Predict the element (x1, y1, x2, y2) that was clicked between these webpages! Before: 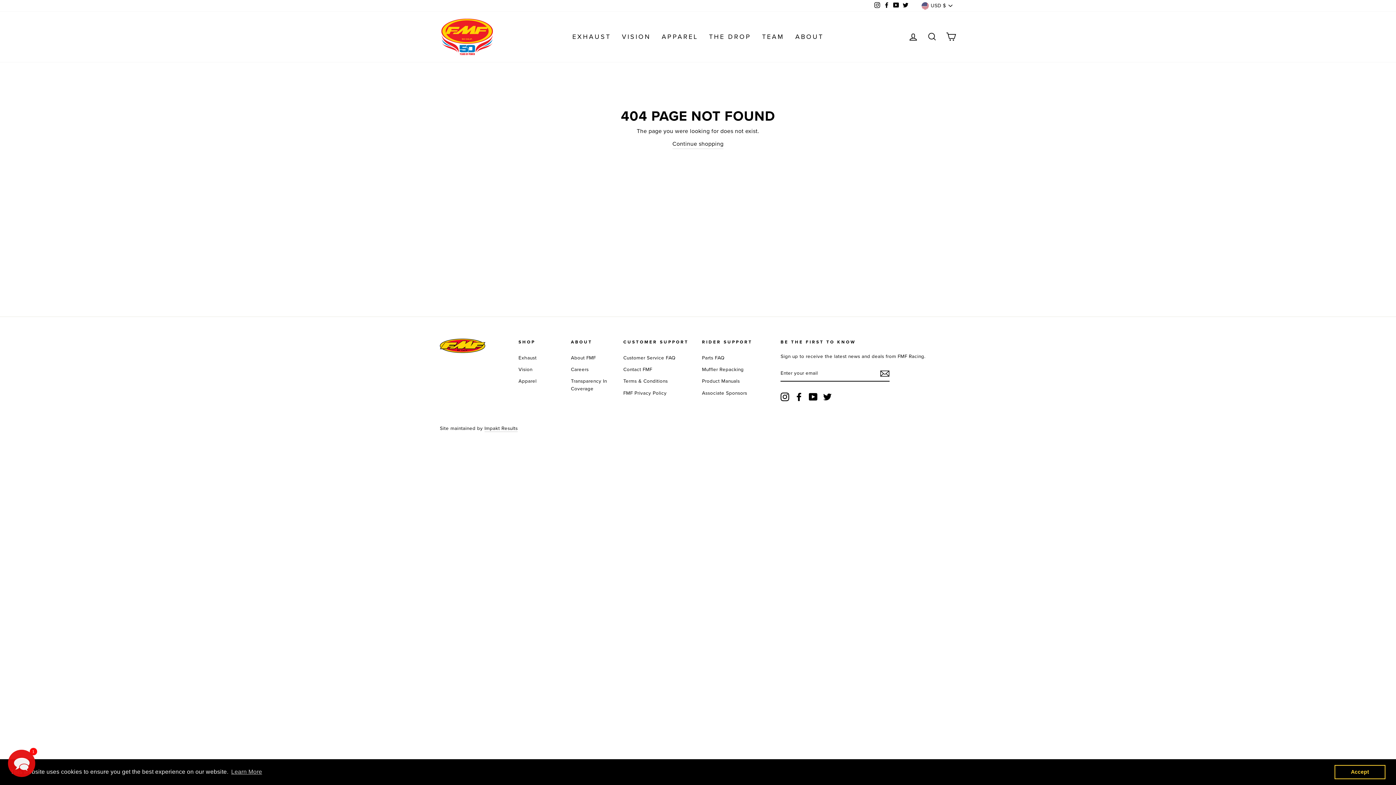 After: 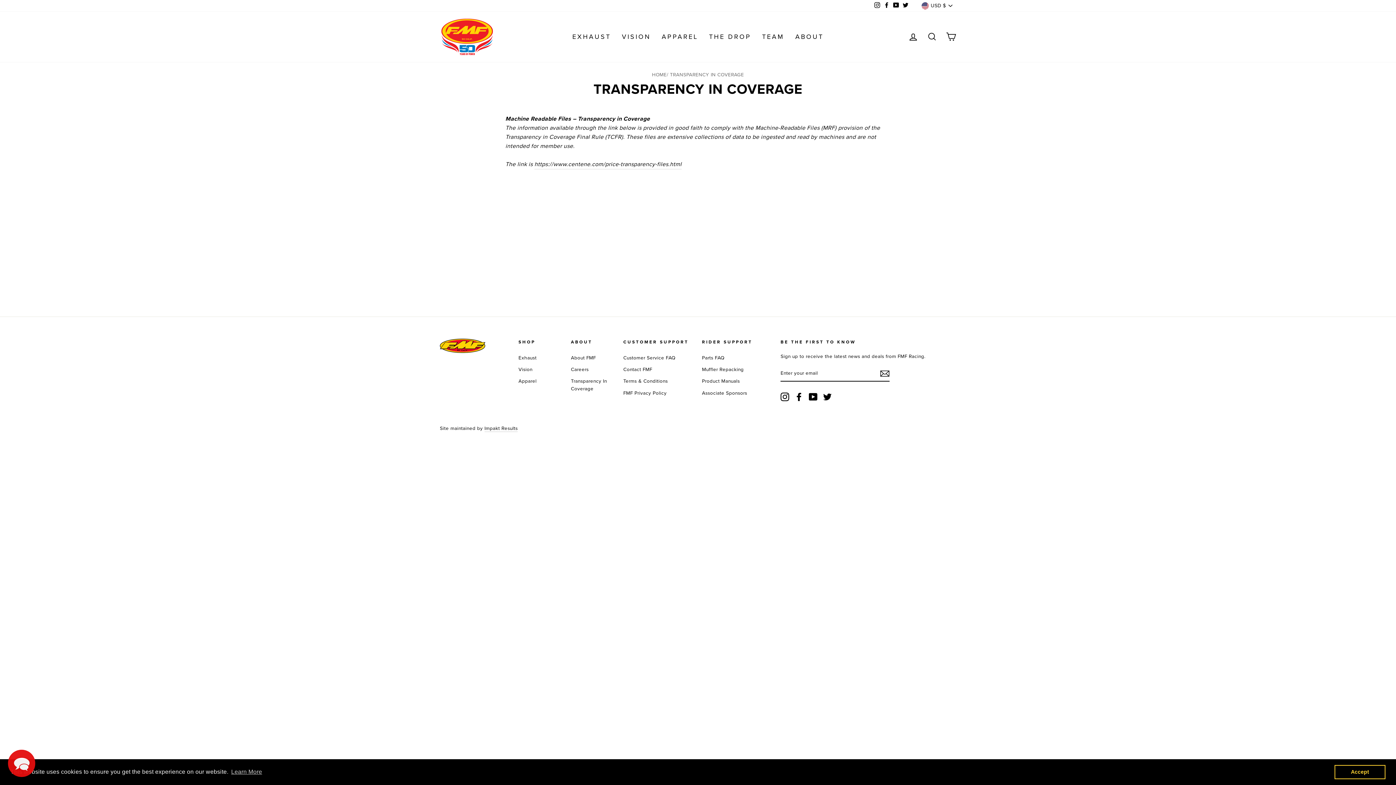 Action: bbox: (571, 376, 615, 394) label: Transparency In Coverage